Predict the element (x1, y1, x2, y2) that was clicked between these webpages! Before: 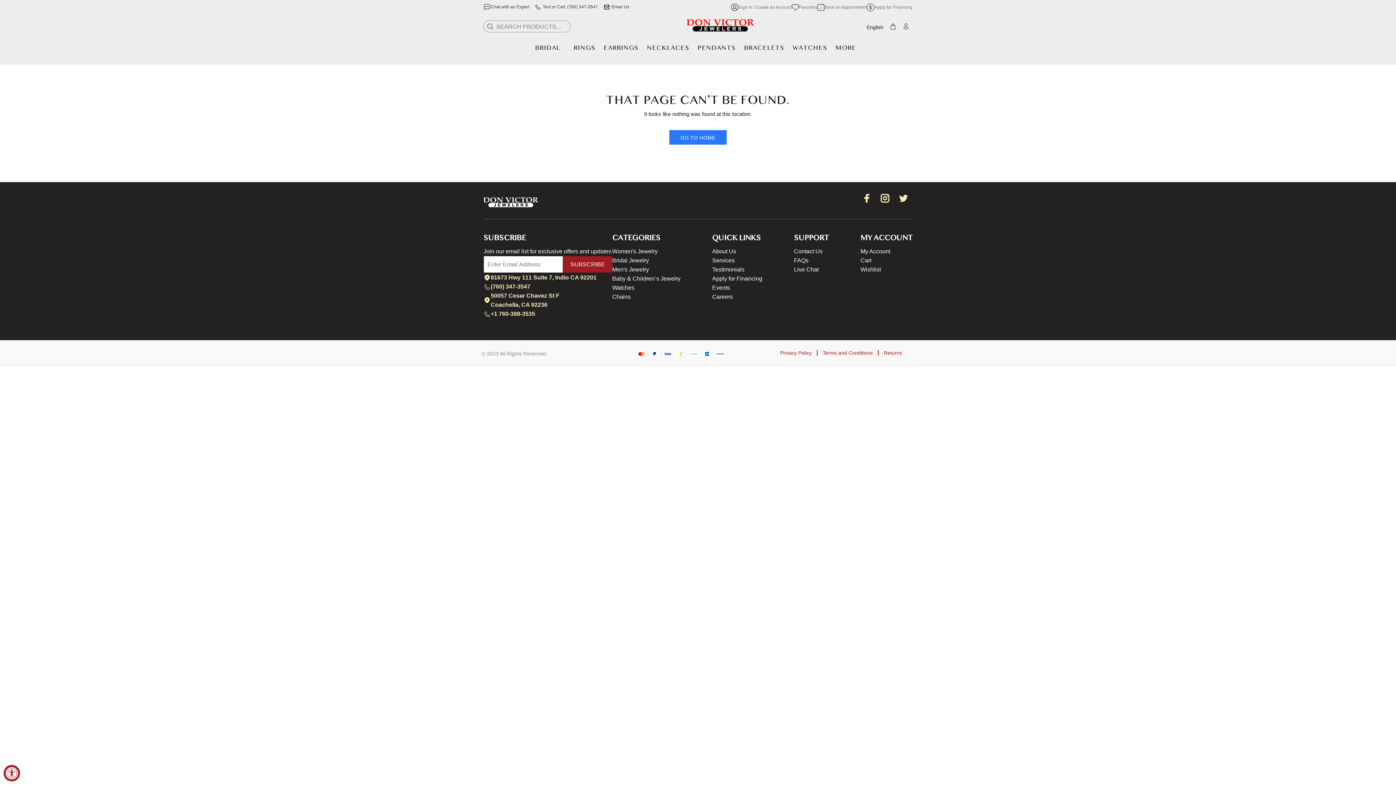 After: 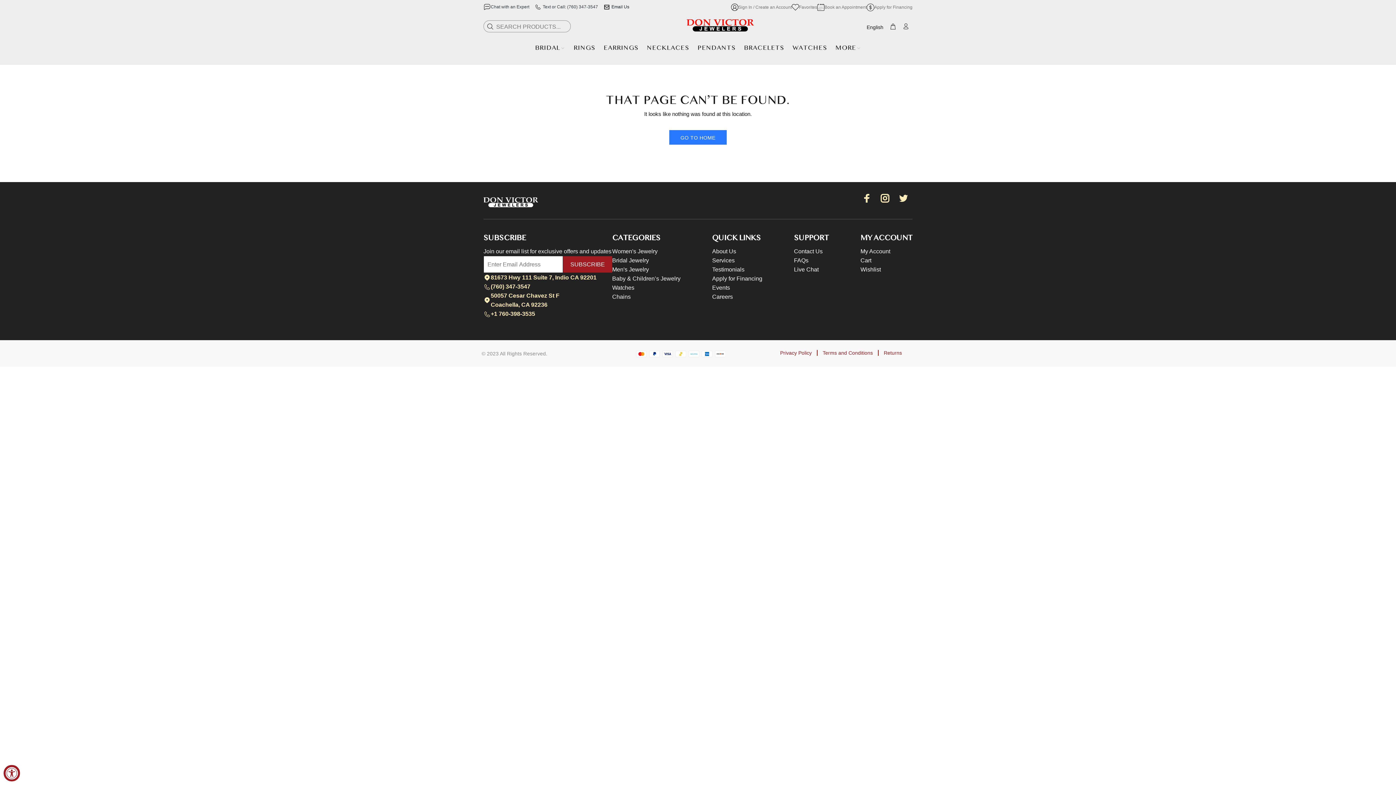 Action: label: Email Us bbox: (611, 4, 629, 9)